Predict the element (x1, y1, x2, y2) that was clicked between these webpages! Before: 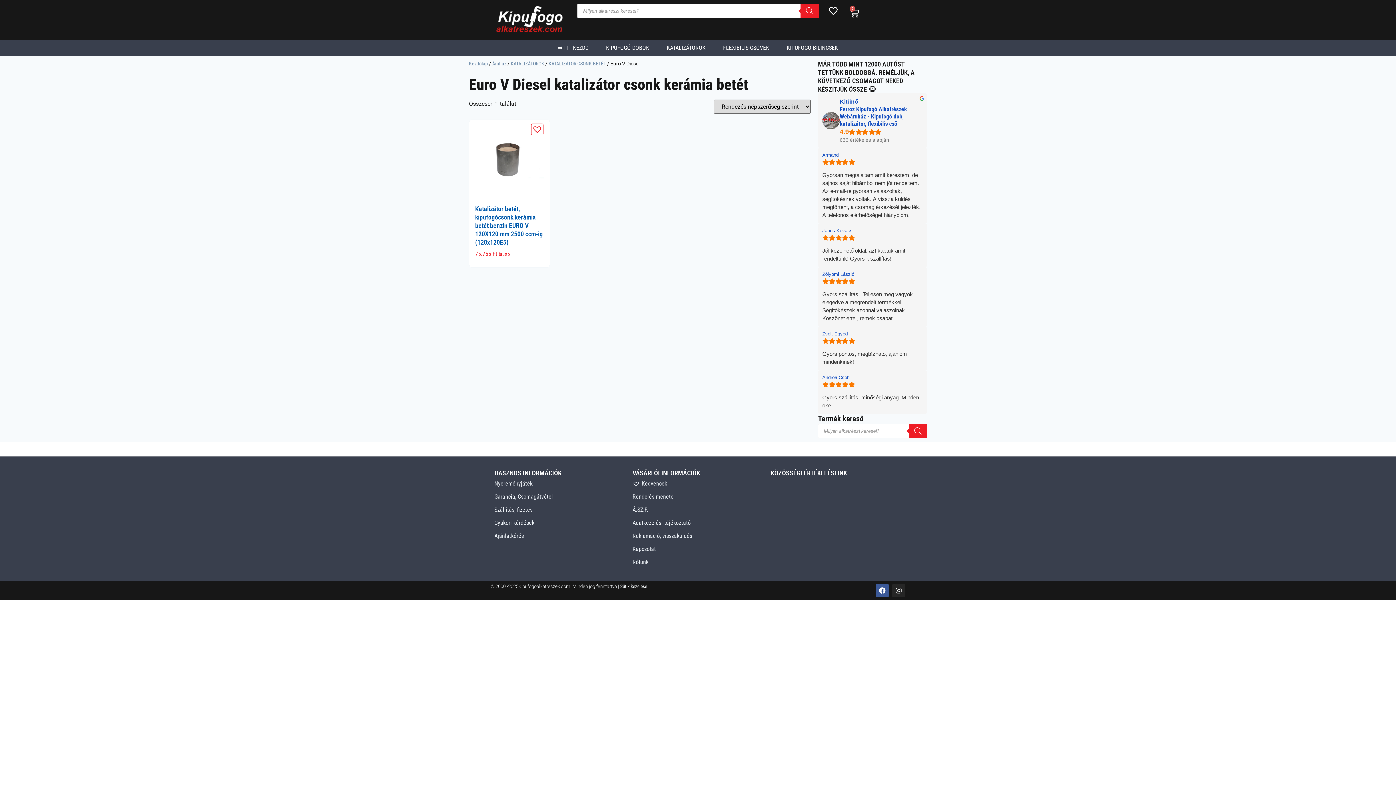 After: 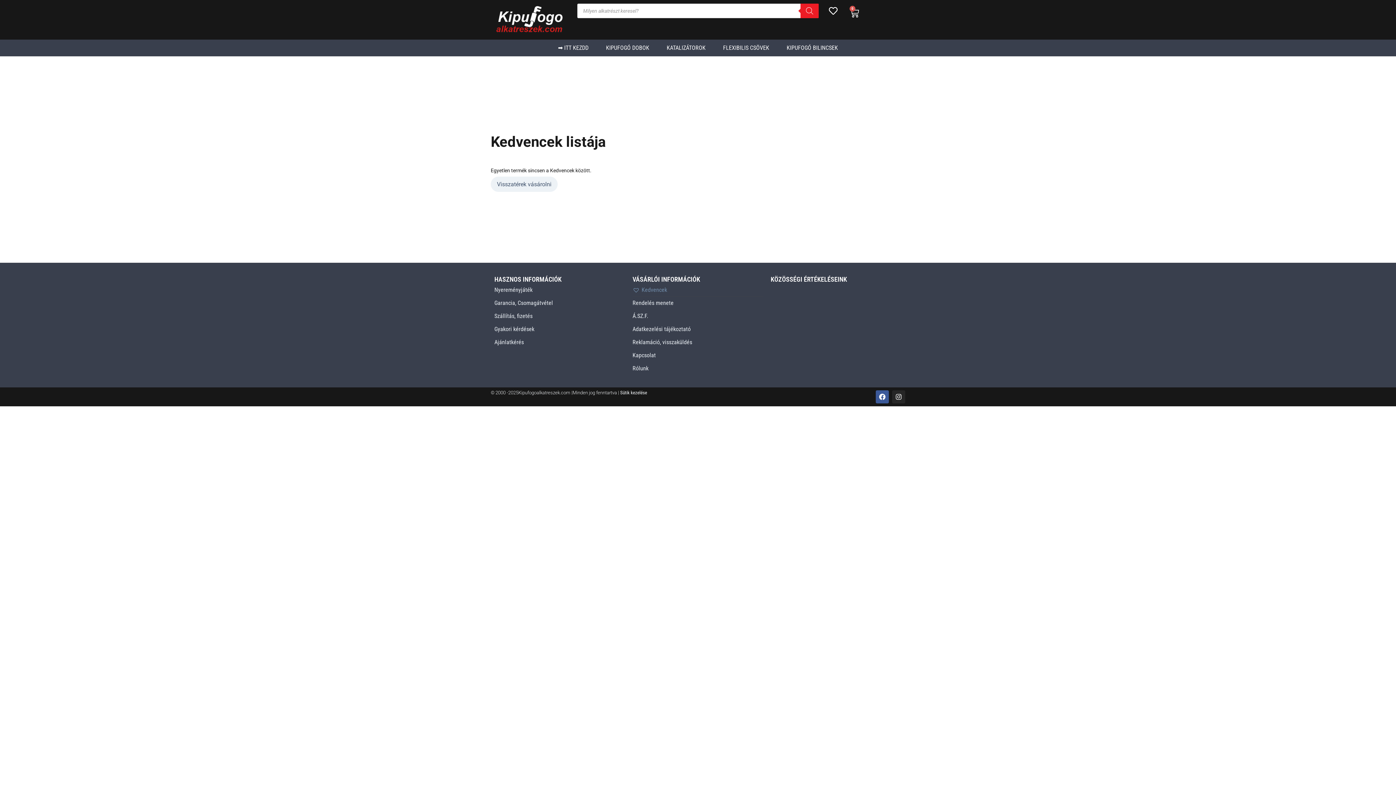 Action: bbox: (829, 6, 837, 15)